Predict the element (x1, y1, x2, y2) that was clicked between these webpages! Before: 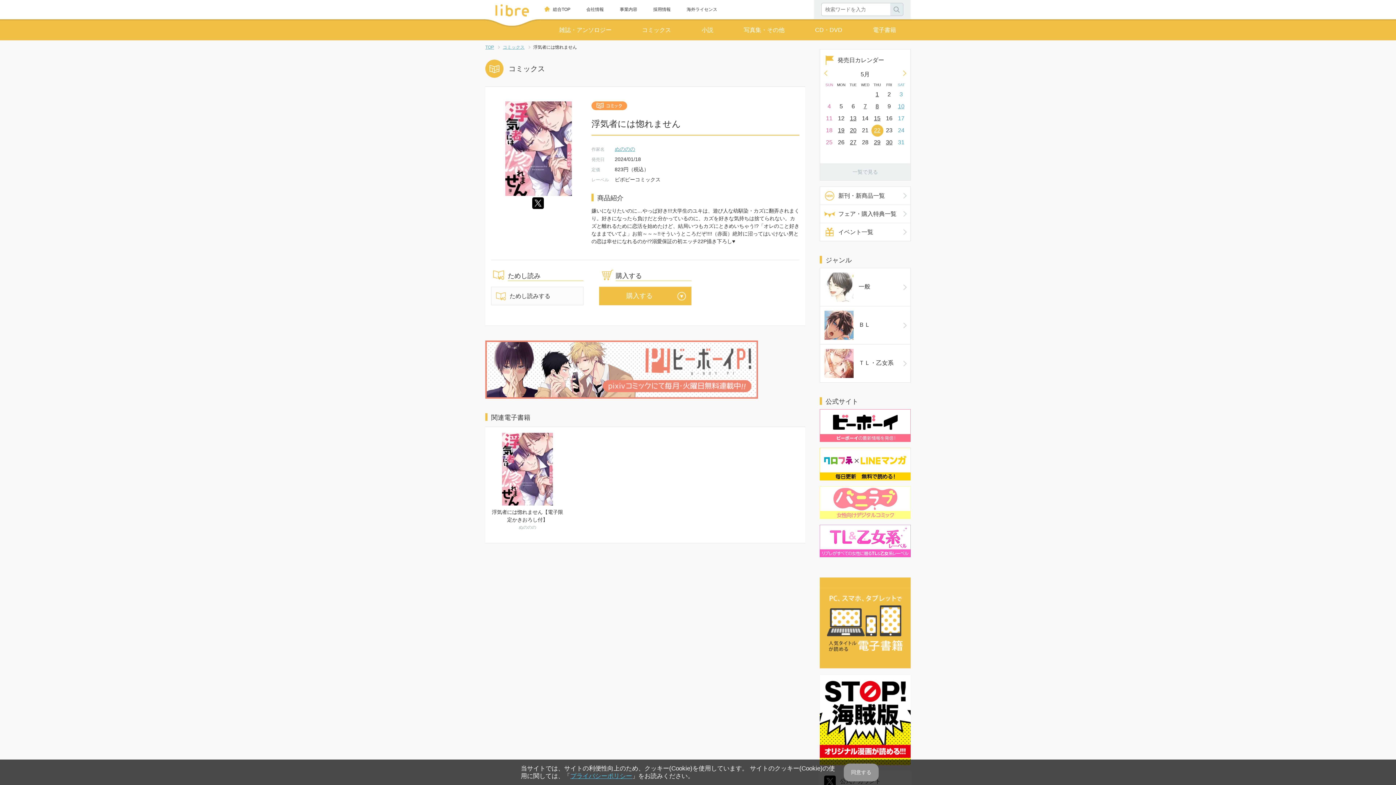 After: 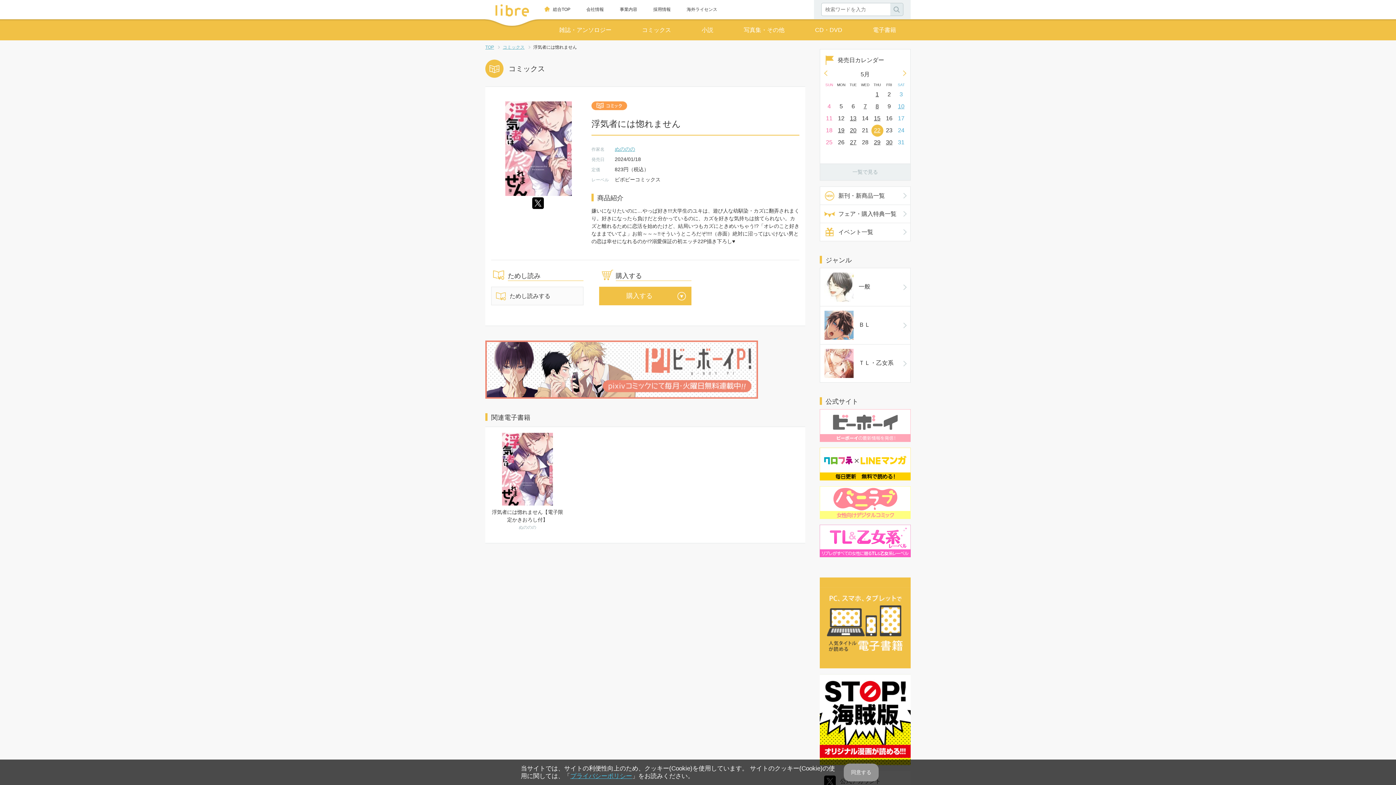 Action: bbox: (820, 410, 910, 416)